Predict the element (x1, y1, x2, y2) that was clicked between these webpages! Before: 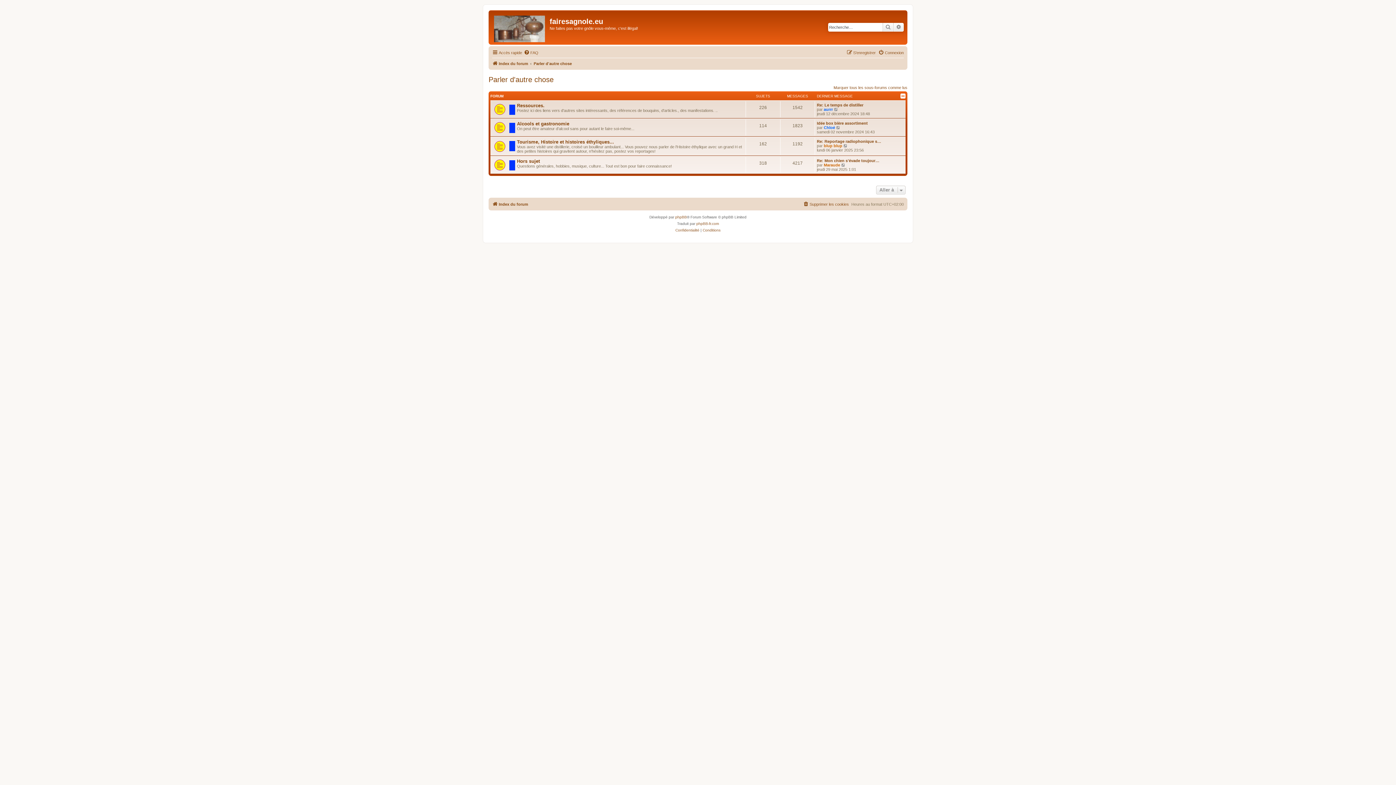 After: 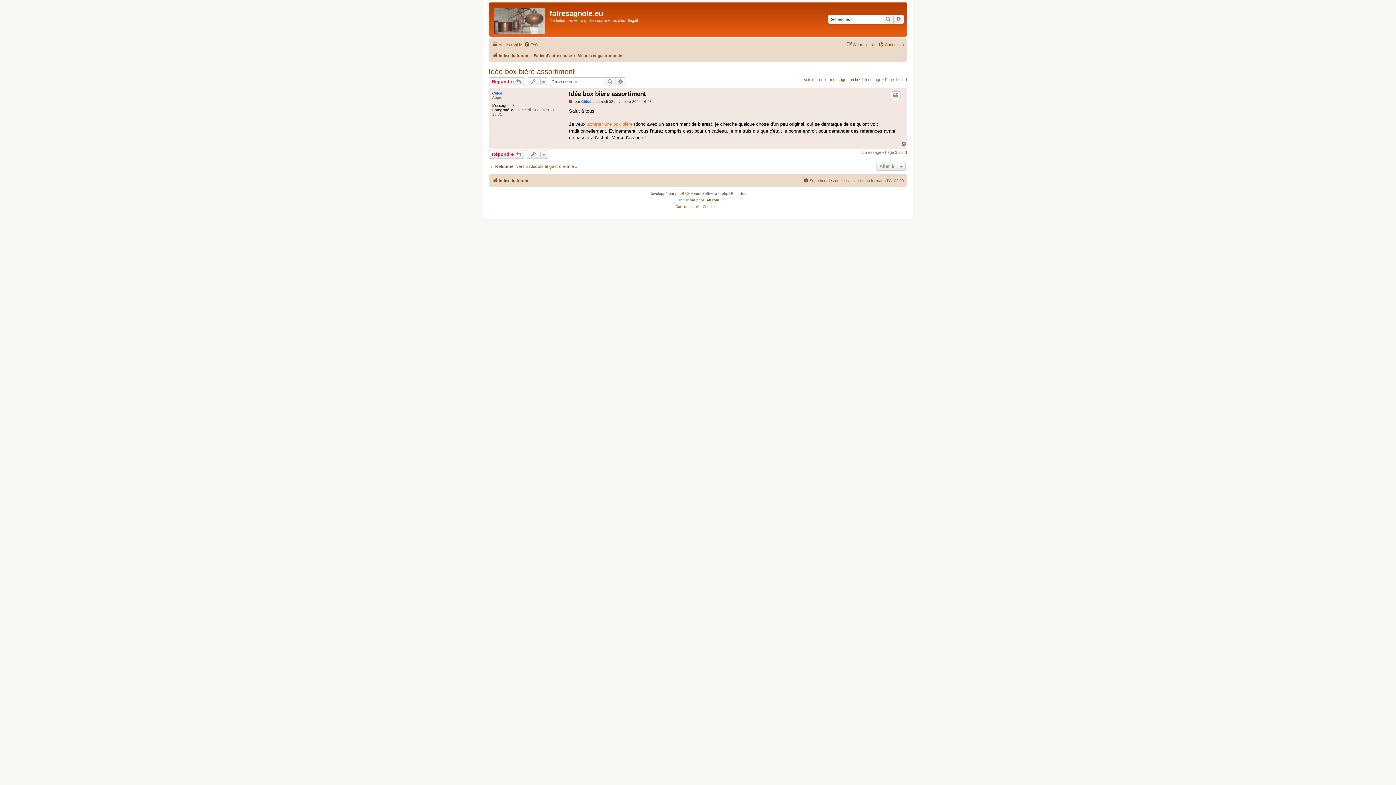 Action: bbox: (817, 121, 868, 125) label: Idée box bière assortiment